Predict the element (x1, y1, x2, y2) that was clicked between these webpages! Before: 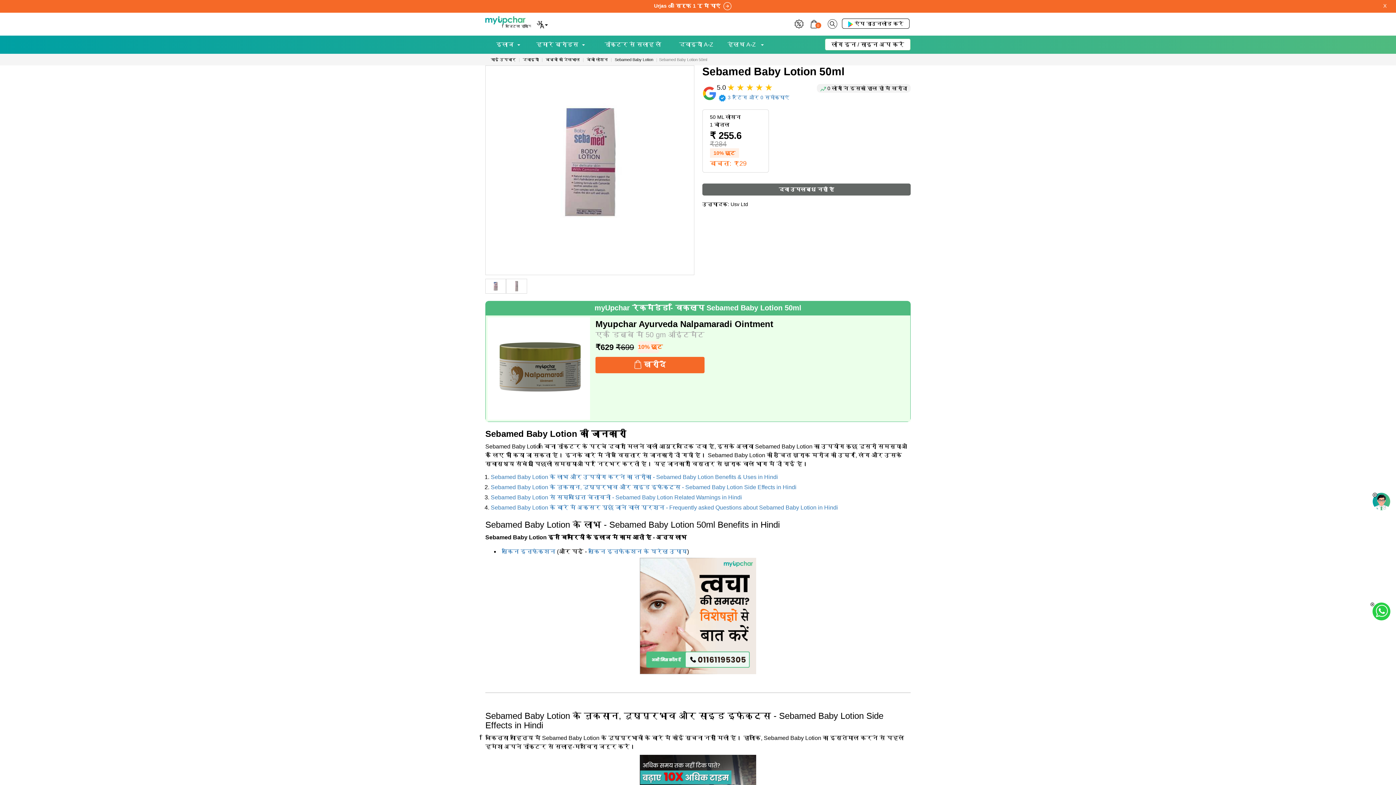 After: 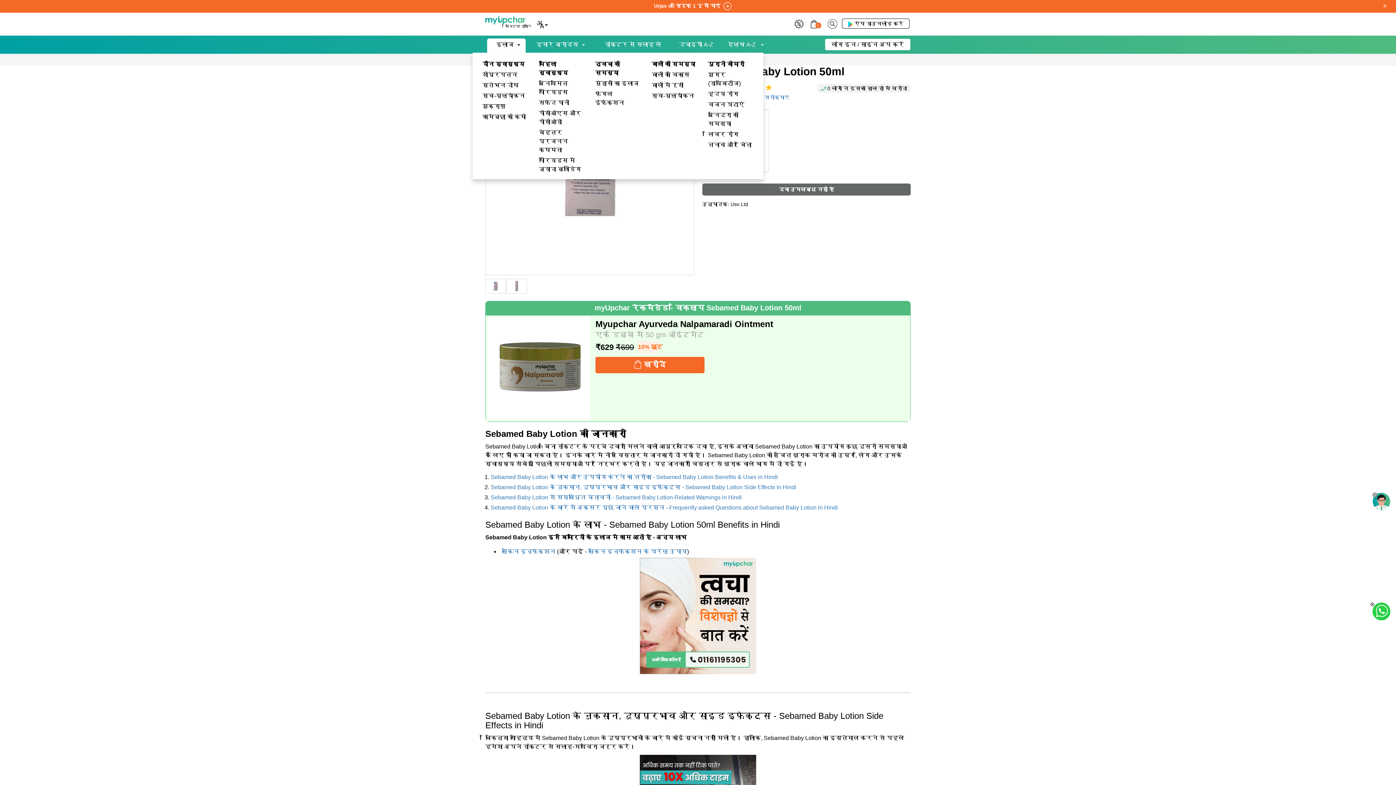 Action: label: इलाज bbox: (496, 34, 513, 54)